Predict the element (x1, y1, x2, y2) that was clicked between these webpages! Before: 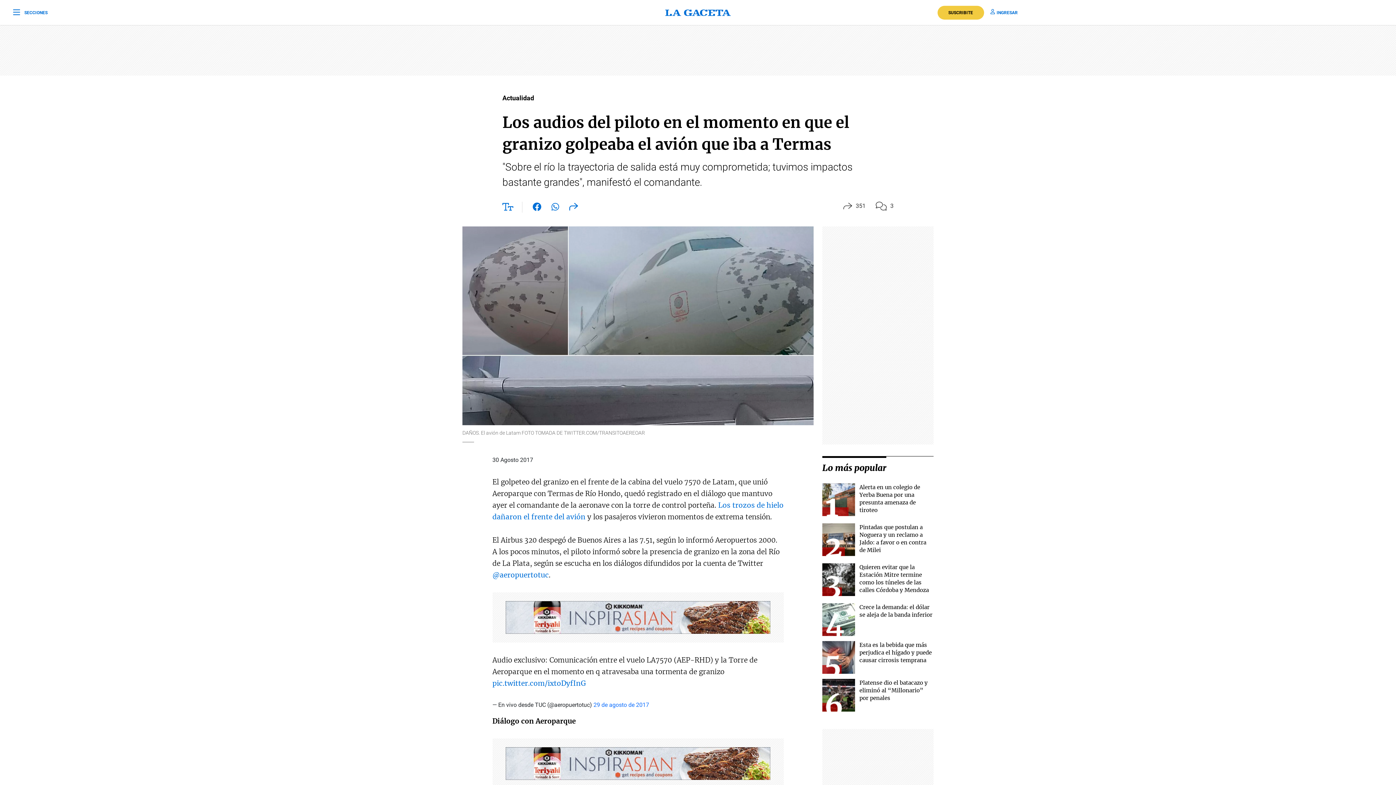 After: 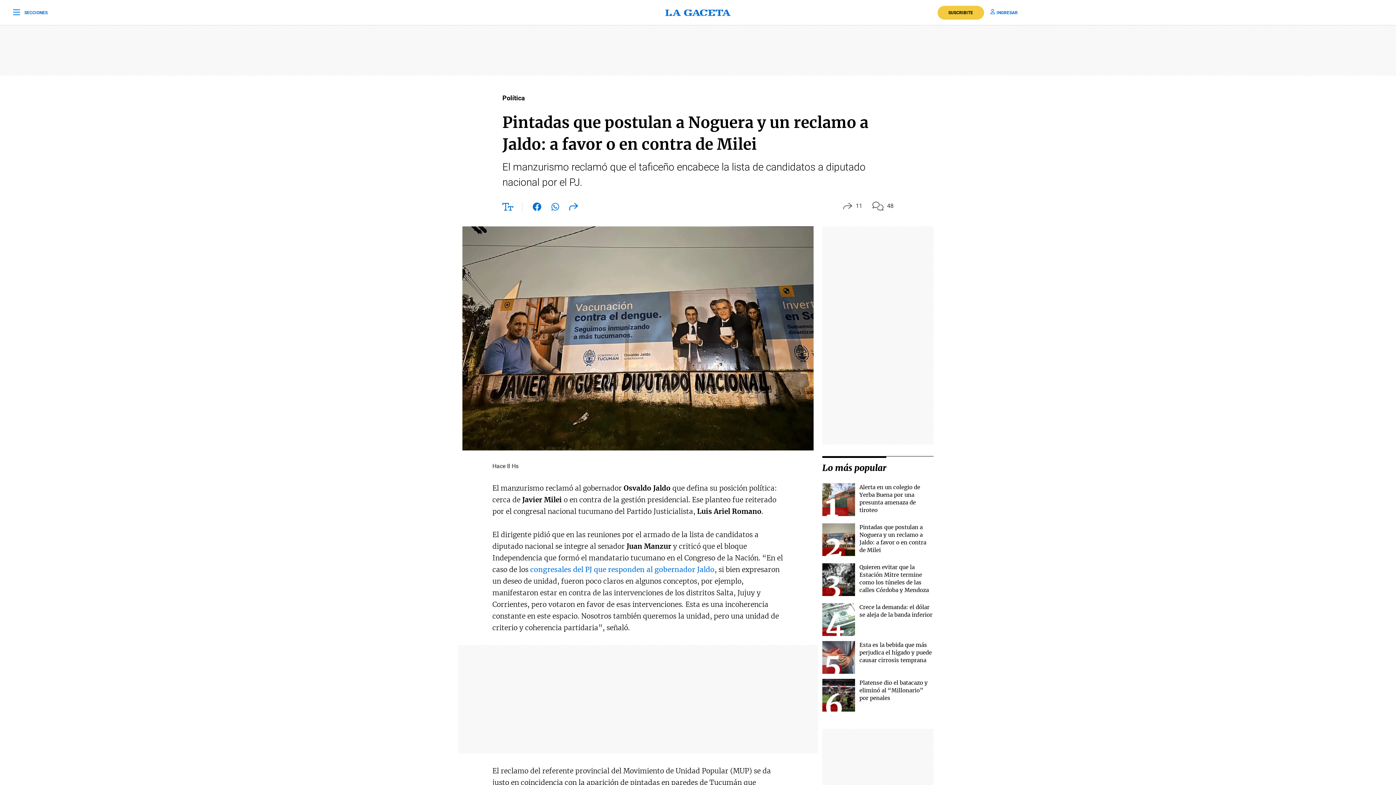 Action: bbox: (822, 523, 855, 556)